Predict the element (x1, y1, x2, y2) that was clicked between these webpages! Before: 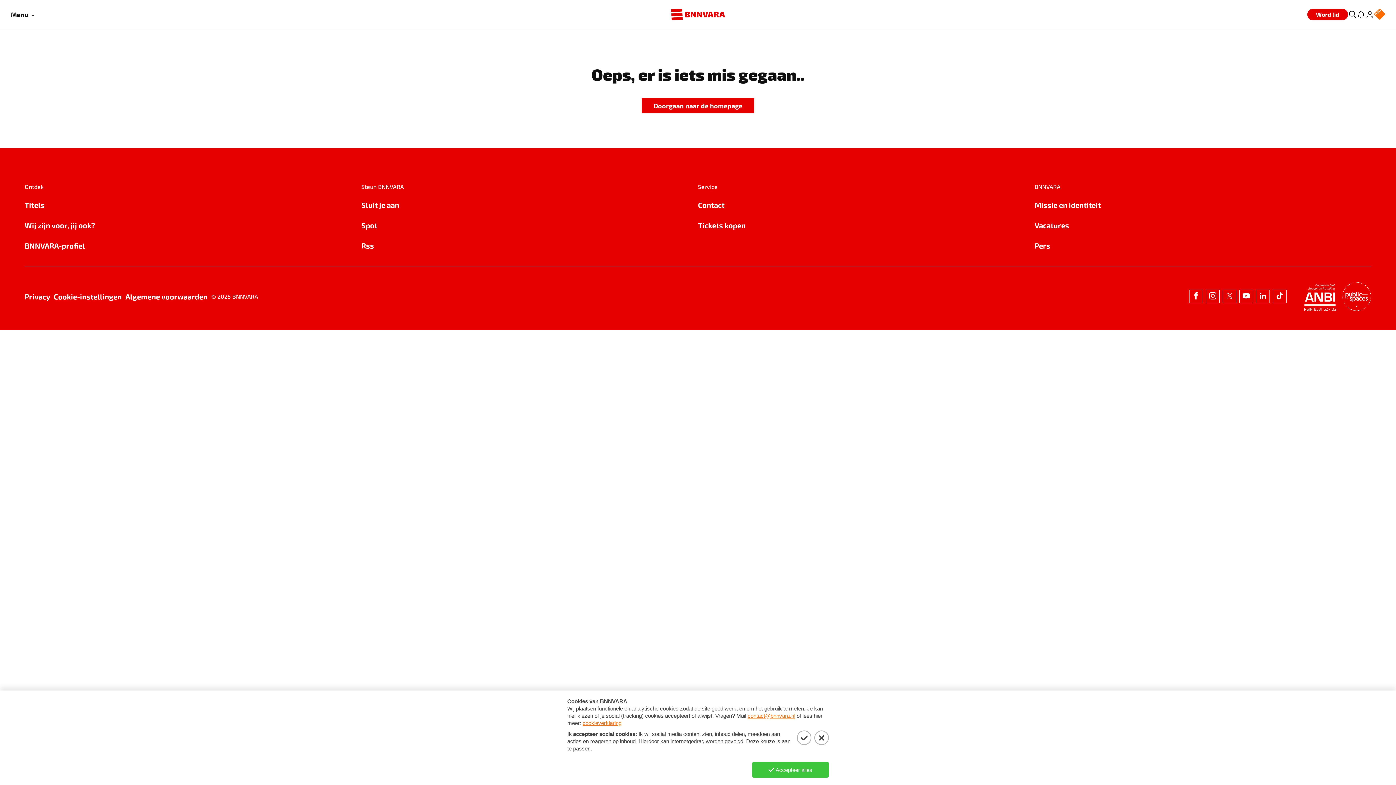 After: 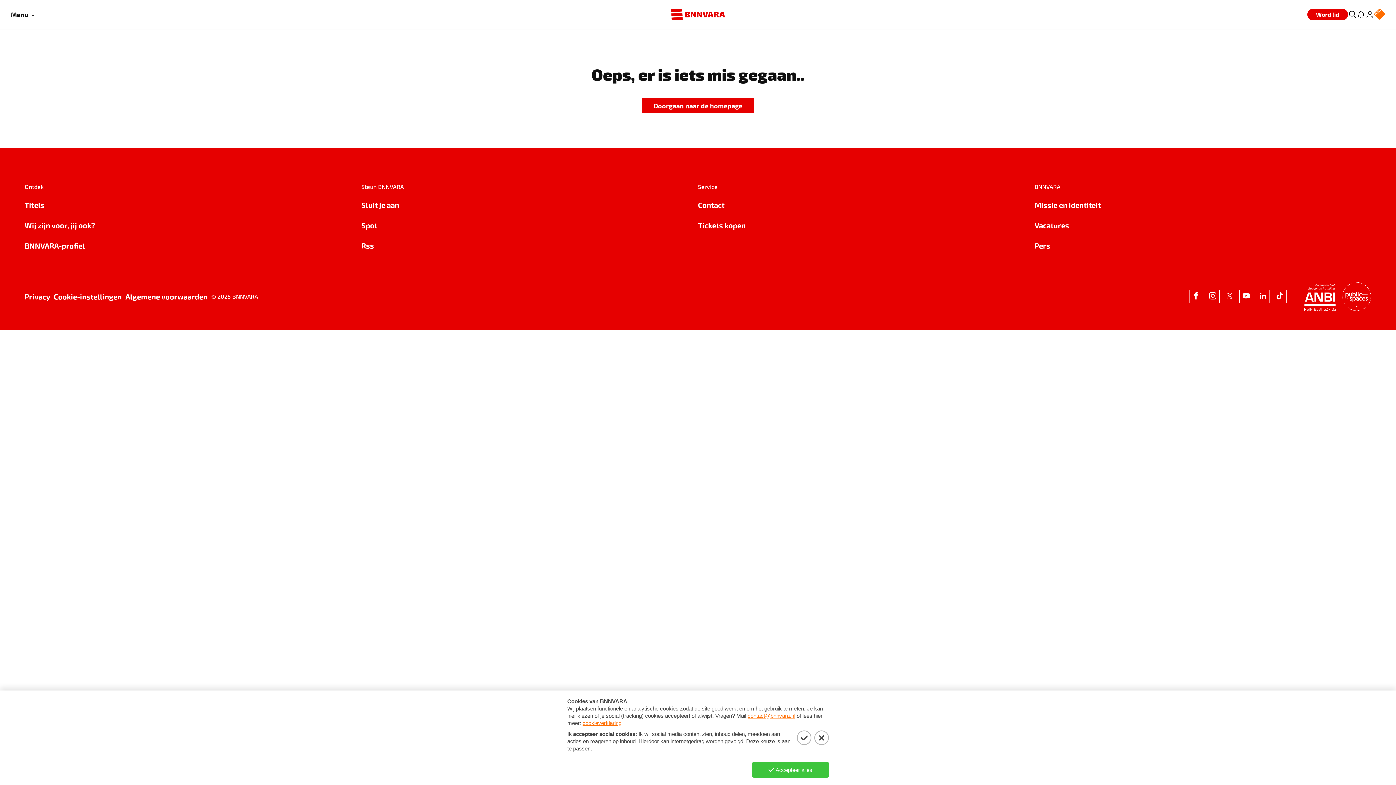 Action: bbox: (1256, 289, 1270, 303)